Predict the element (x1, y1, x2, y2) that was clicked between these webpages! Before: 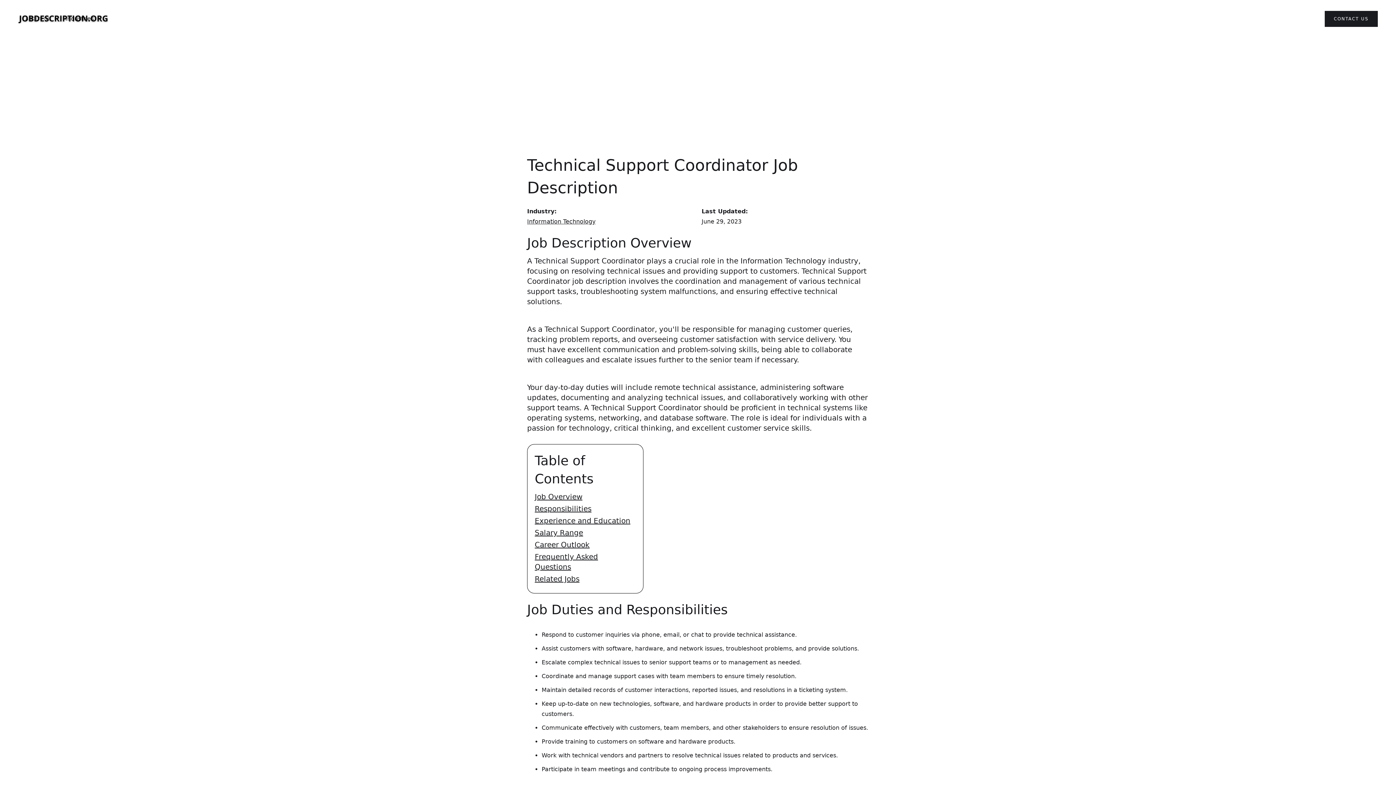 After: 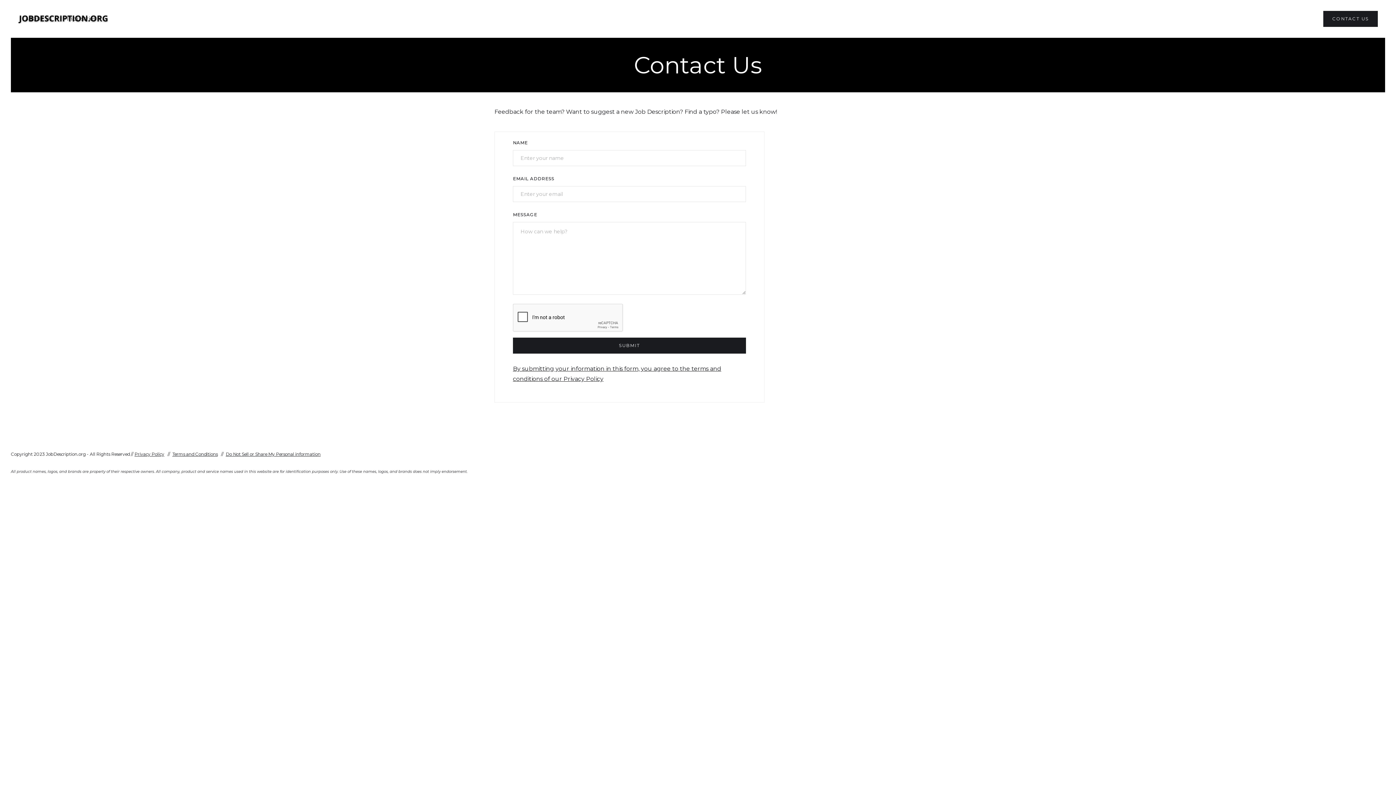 Action: label: CONTACT US bbox: (1325, 10, 1378, 26)